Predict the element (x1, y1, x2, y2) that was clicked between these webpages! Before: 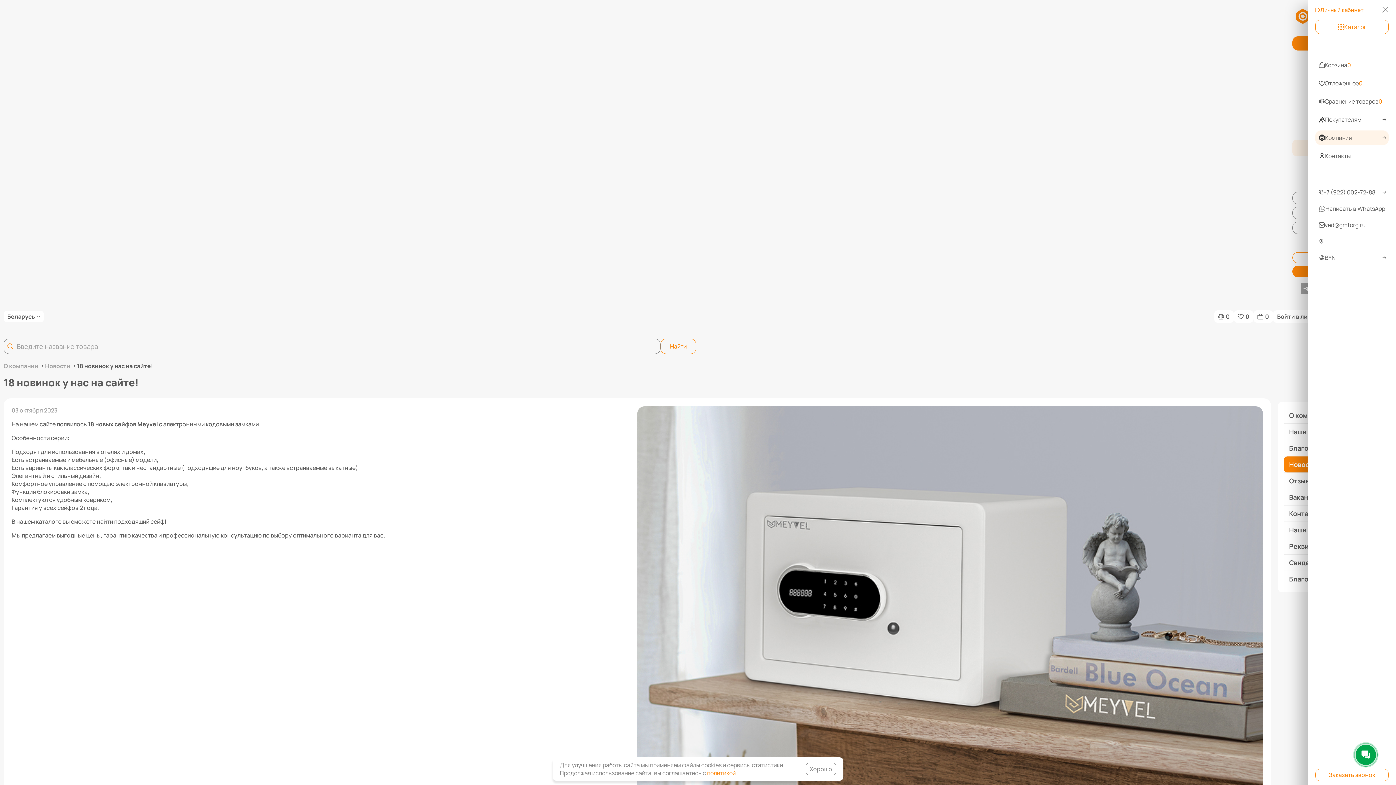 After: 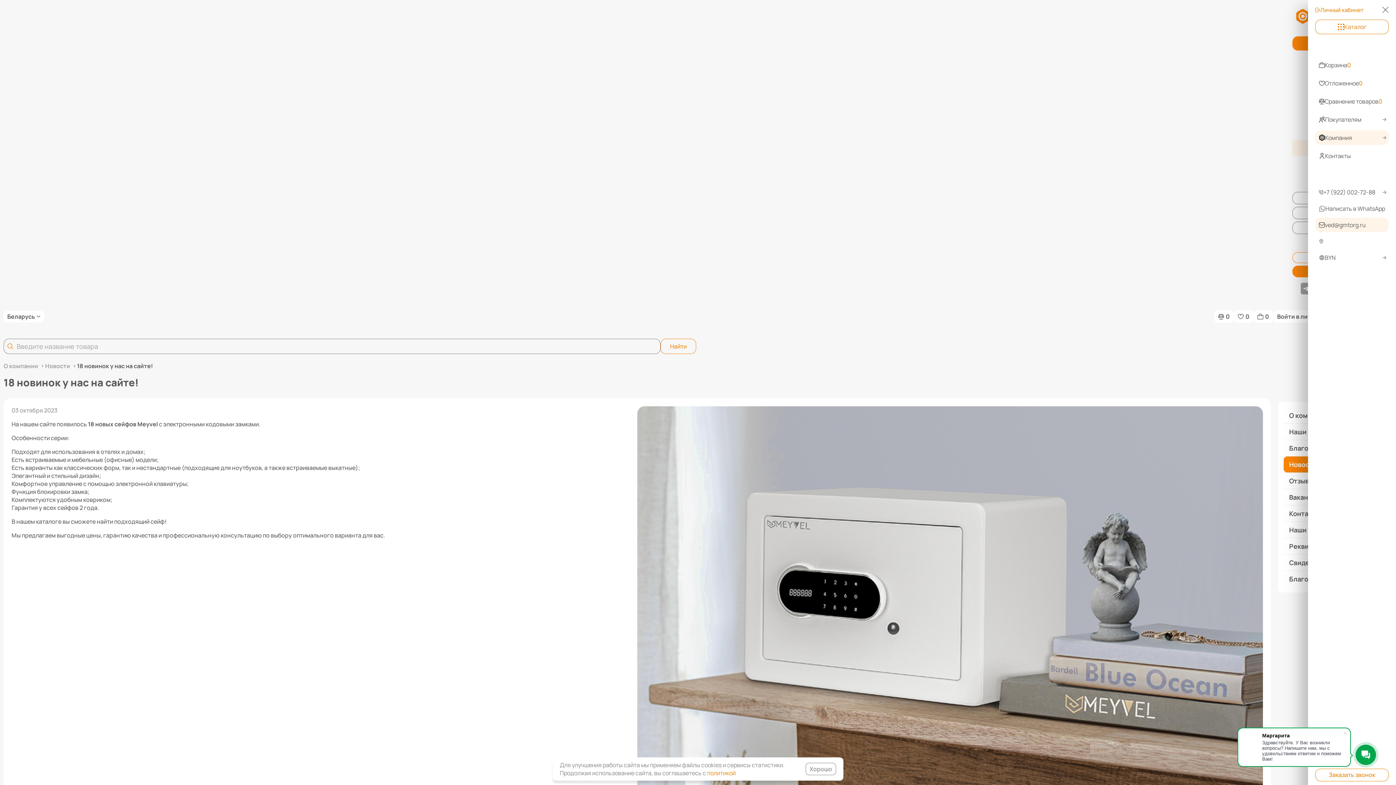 Action: label: ved@gmtorg.ru bbox: (1315, 217, 1389, 232)